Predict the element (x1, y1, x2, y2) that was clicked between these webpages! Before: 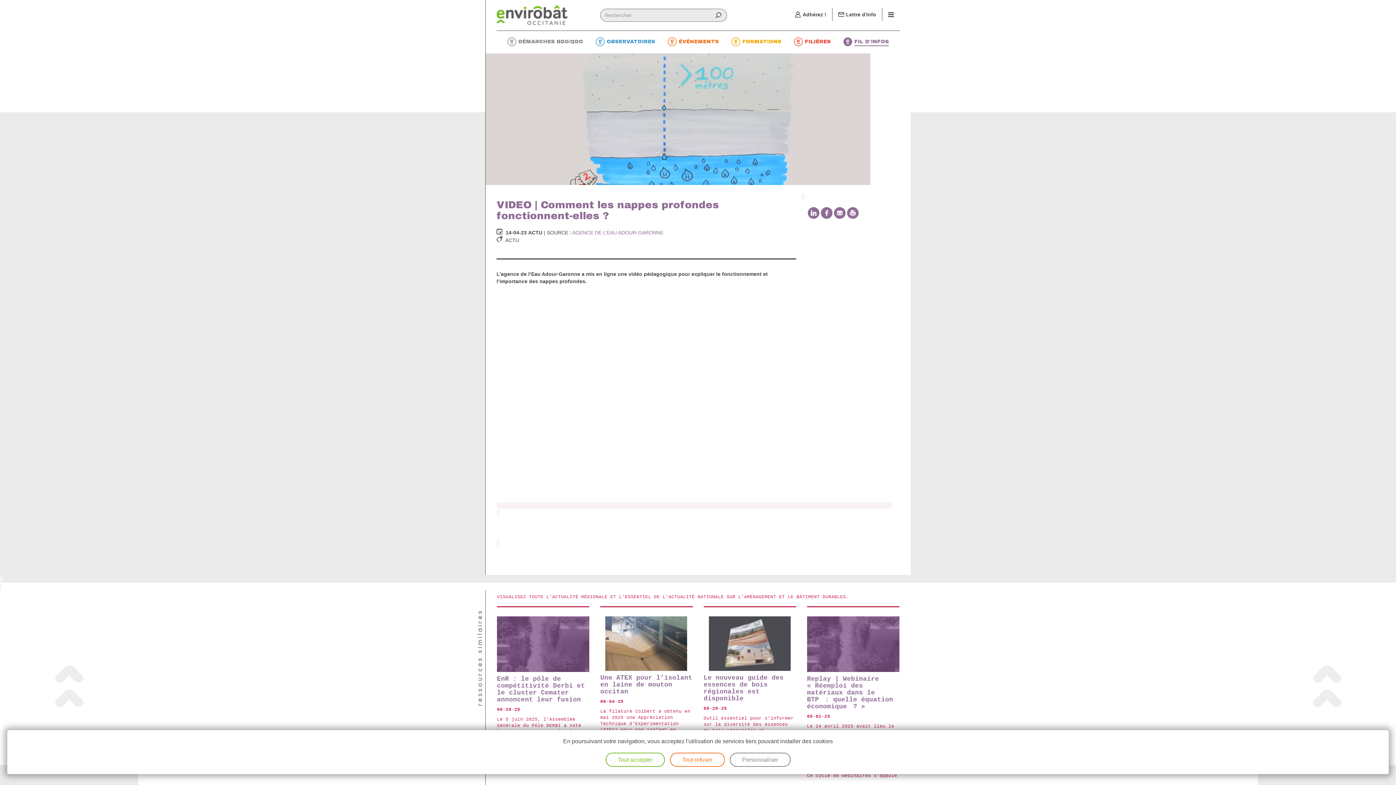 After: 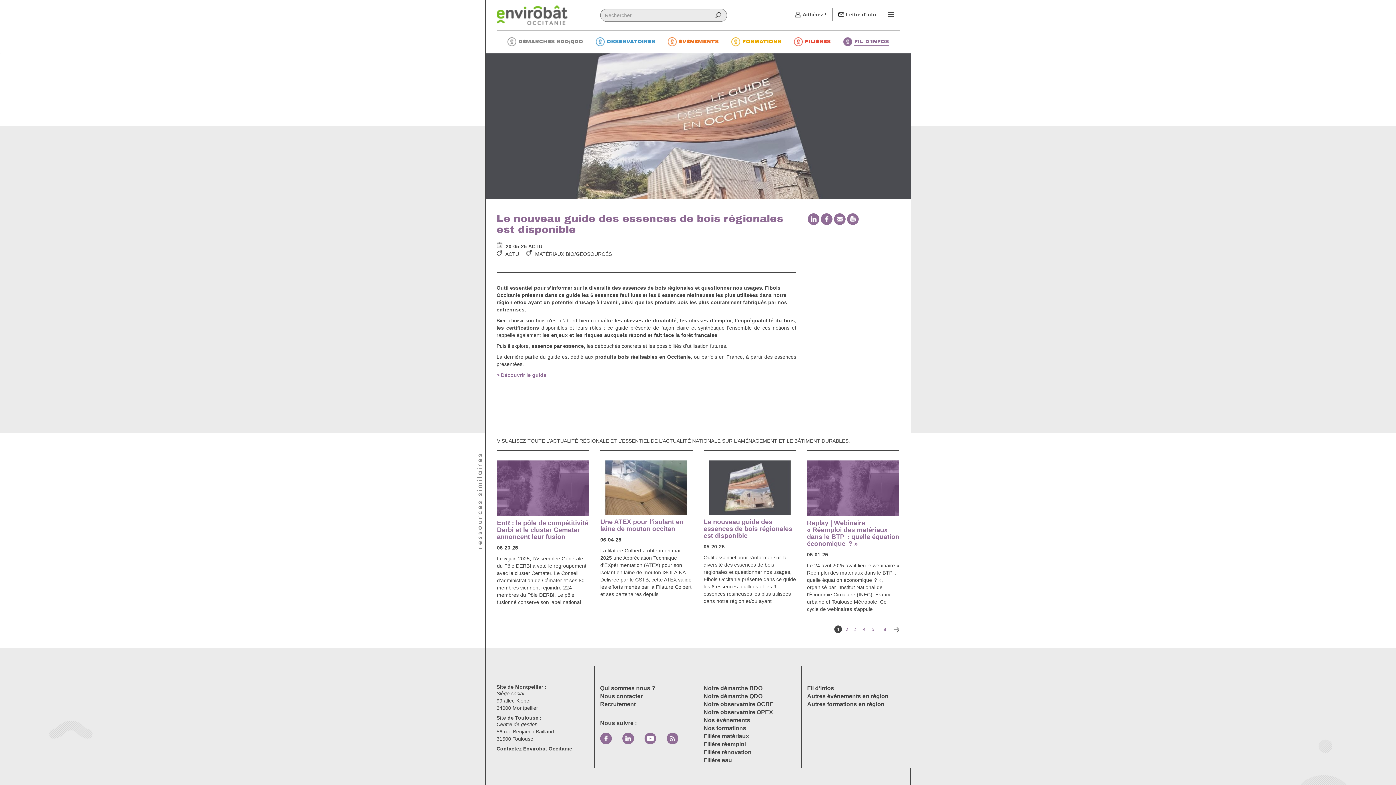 Action: bbox: (703, 616, 796, 671)